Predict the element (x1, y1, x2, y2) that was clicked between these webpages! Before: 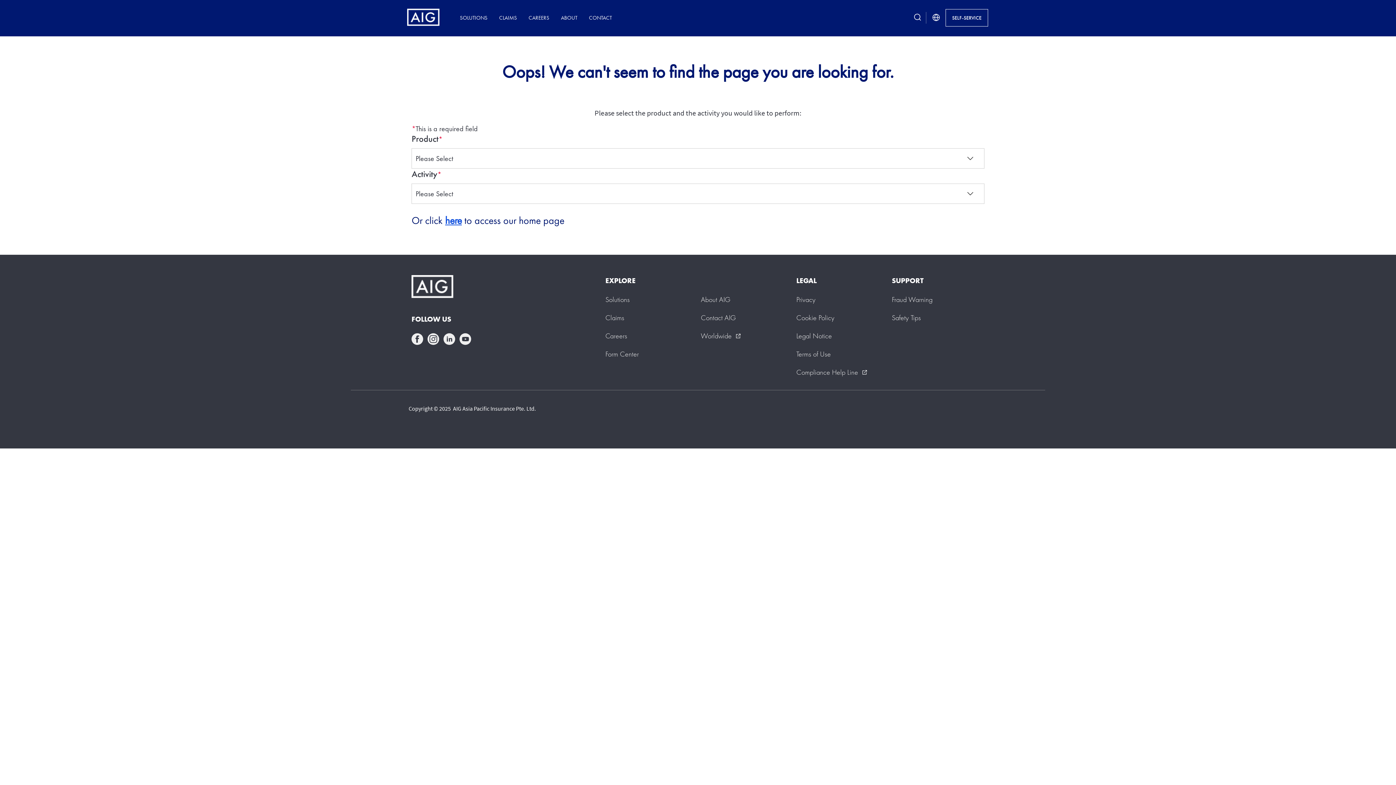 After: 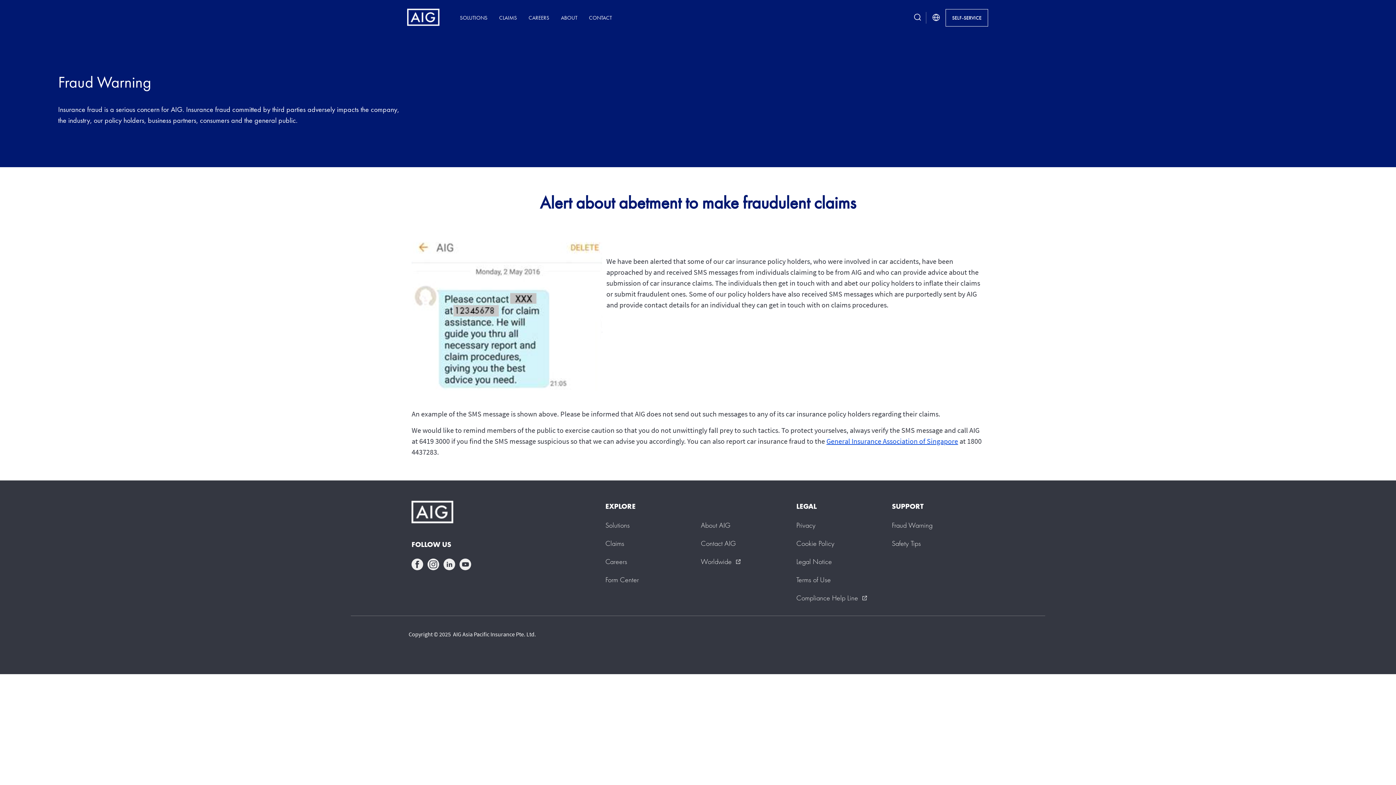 Action: bbox: (892, 295, 932, 304) label: Fraud Warning